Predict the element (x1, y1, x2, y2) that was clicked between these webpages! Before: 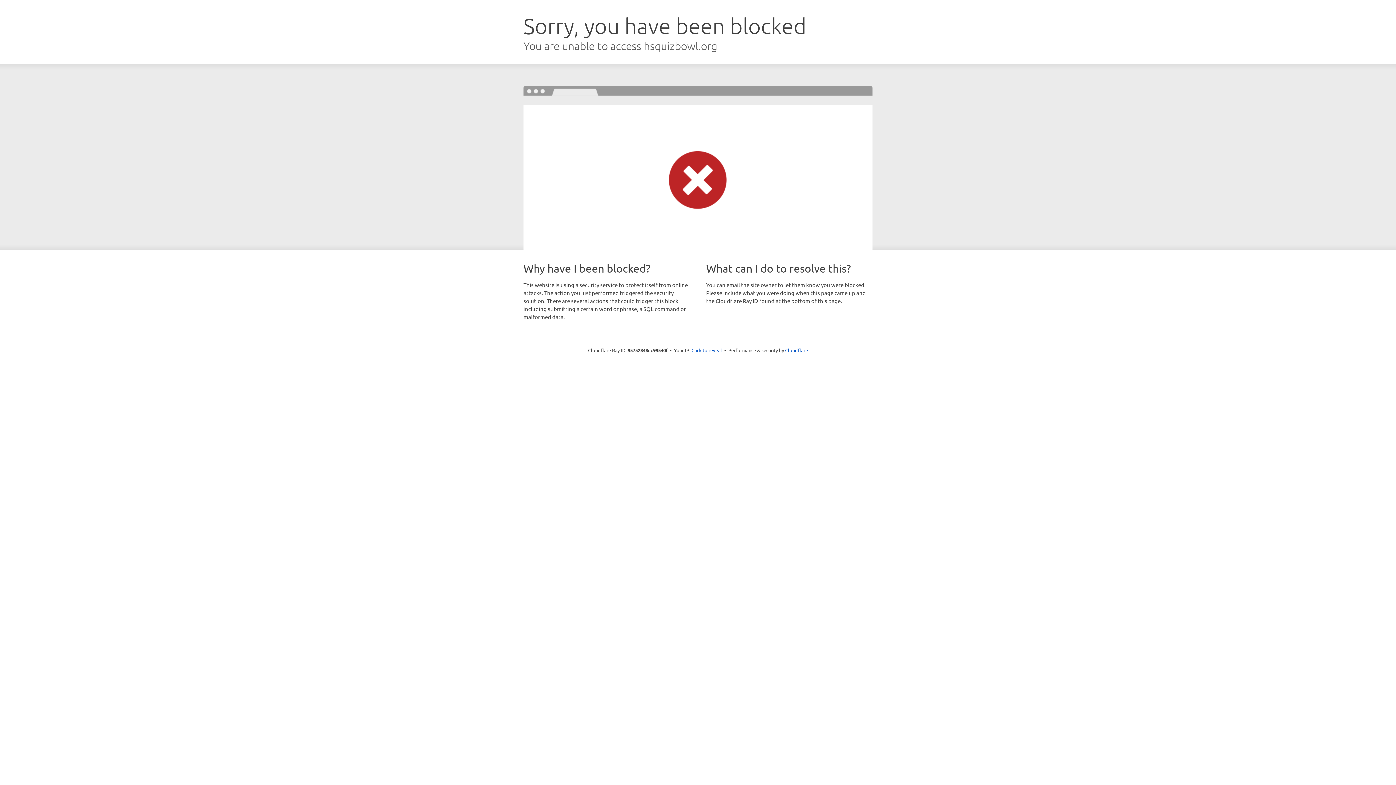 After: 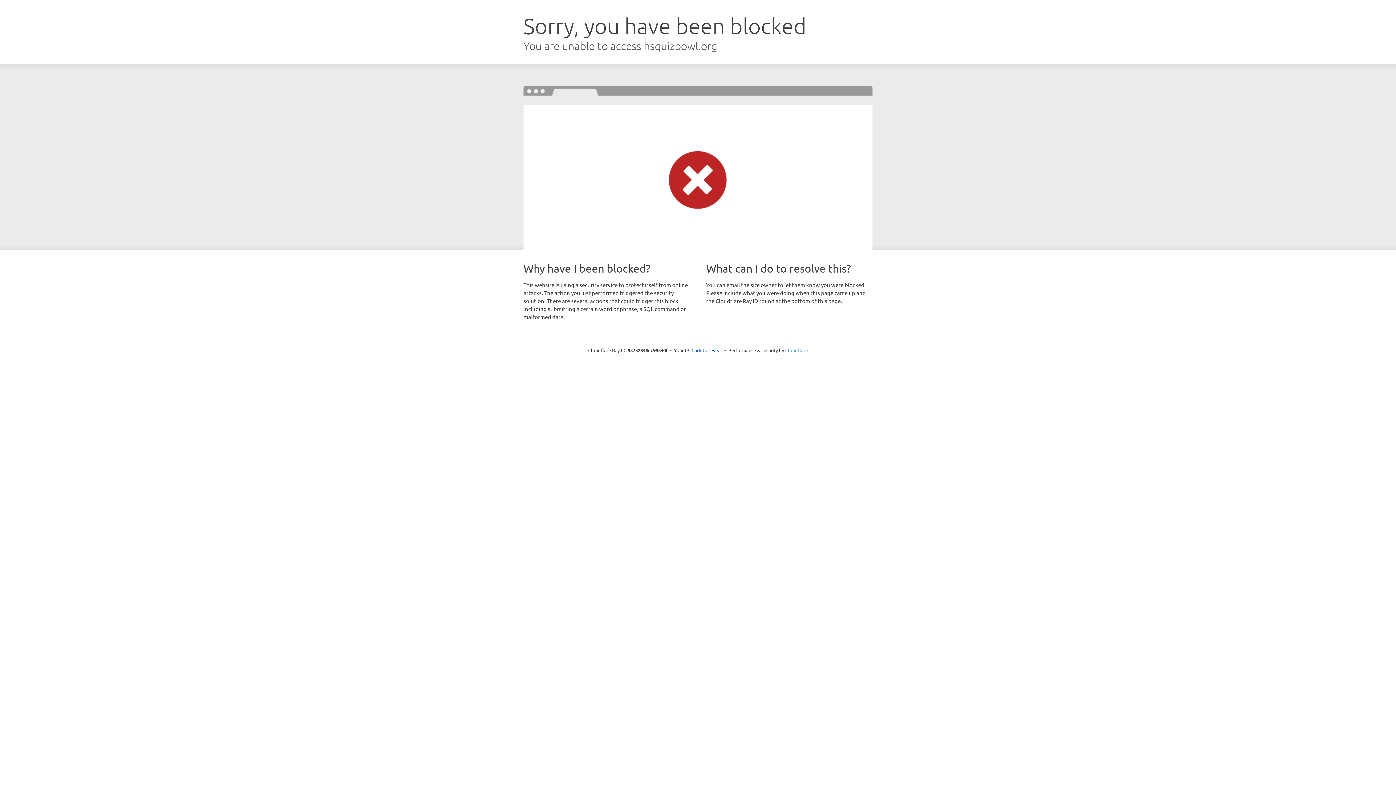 Action: bbox: (785, 347, 808, 353) label: Cloudflare